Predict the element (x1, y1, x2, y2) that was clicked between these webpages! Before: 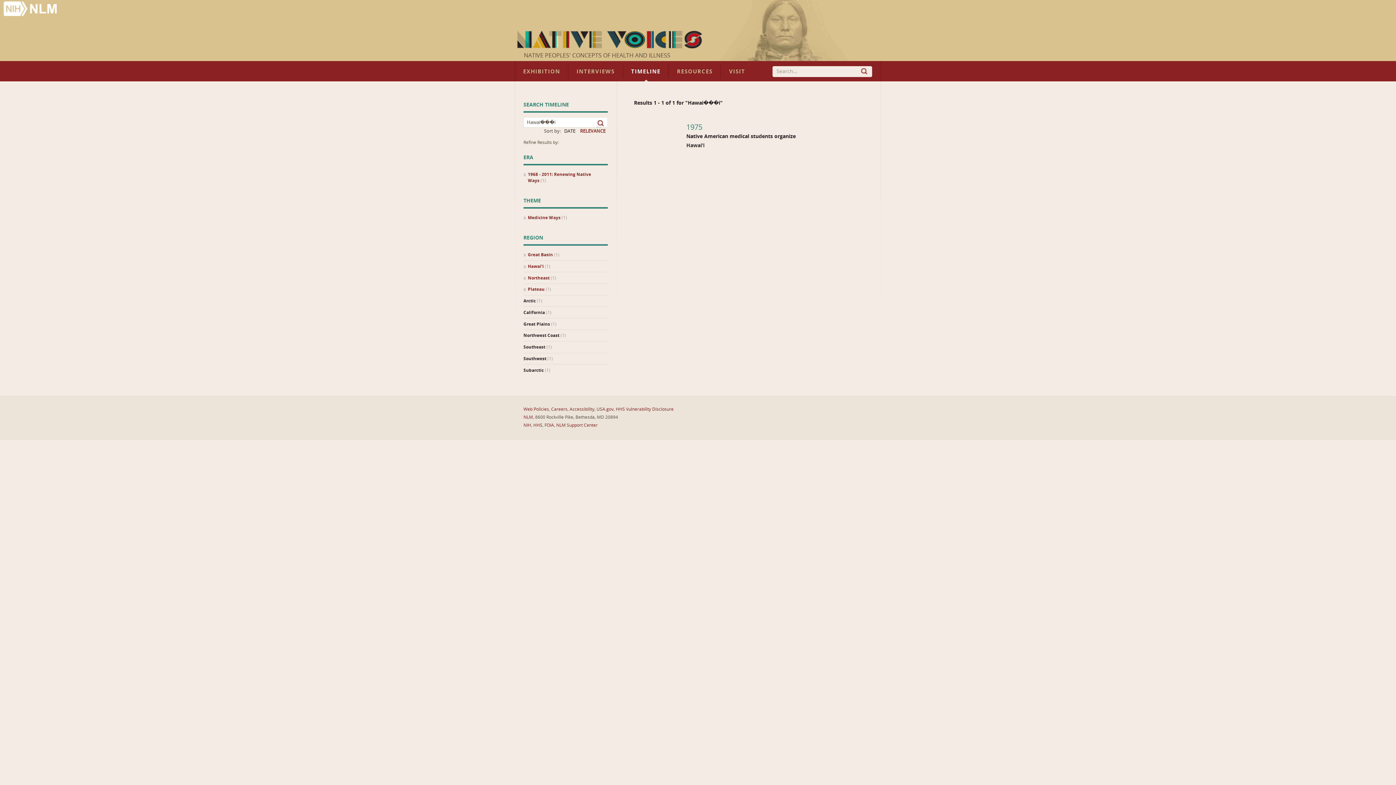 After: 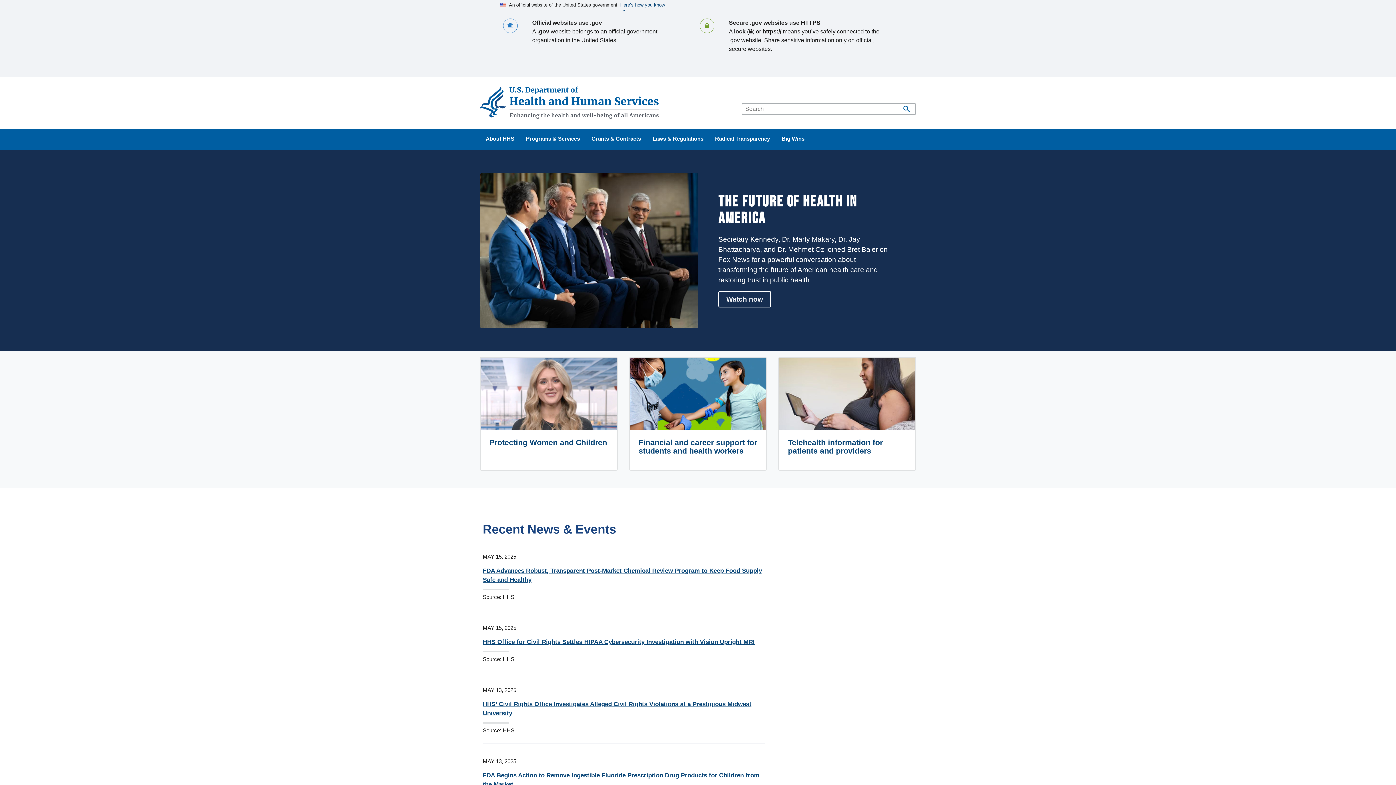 Action: label: HHS bbox: (533, 422, 542, 428)